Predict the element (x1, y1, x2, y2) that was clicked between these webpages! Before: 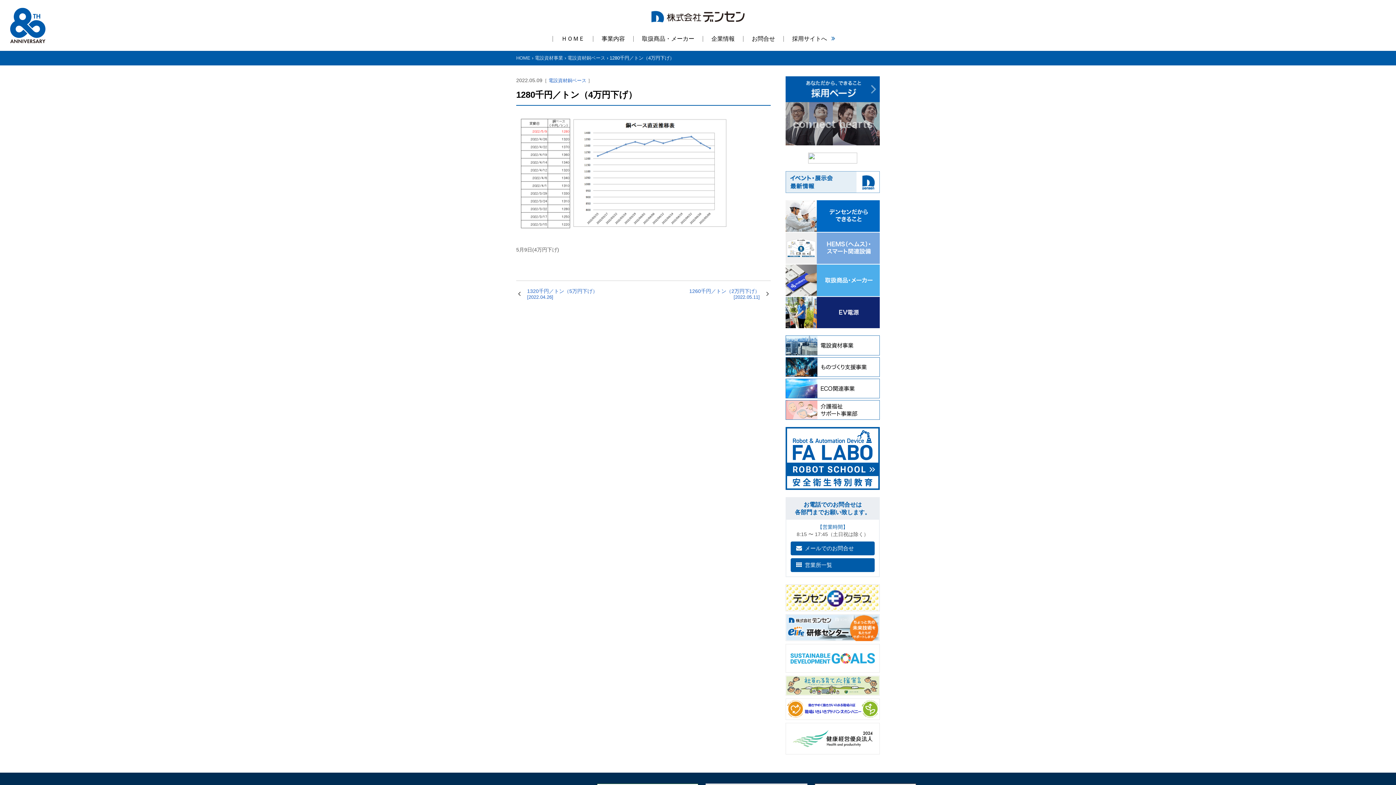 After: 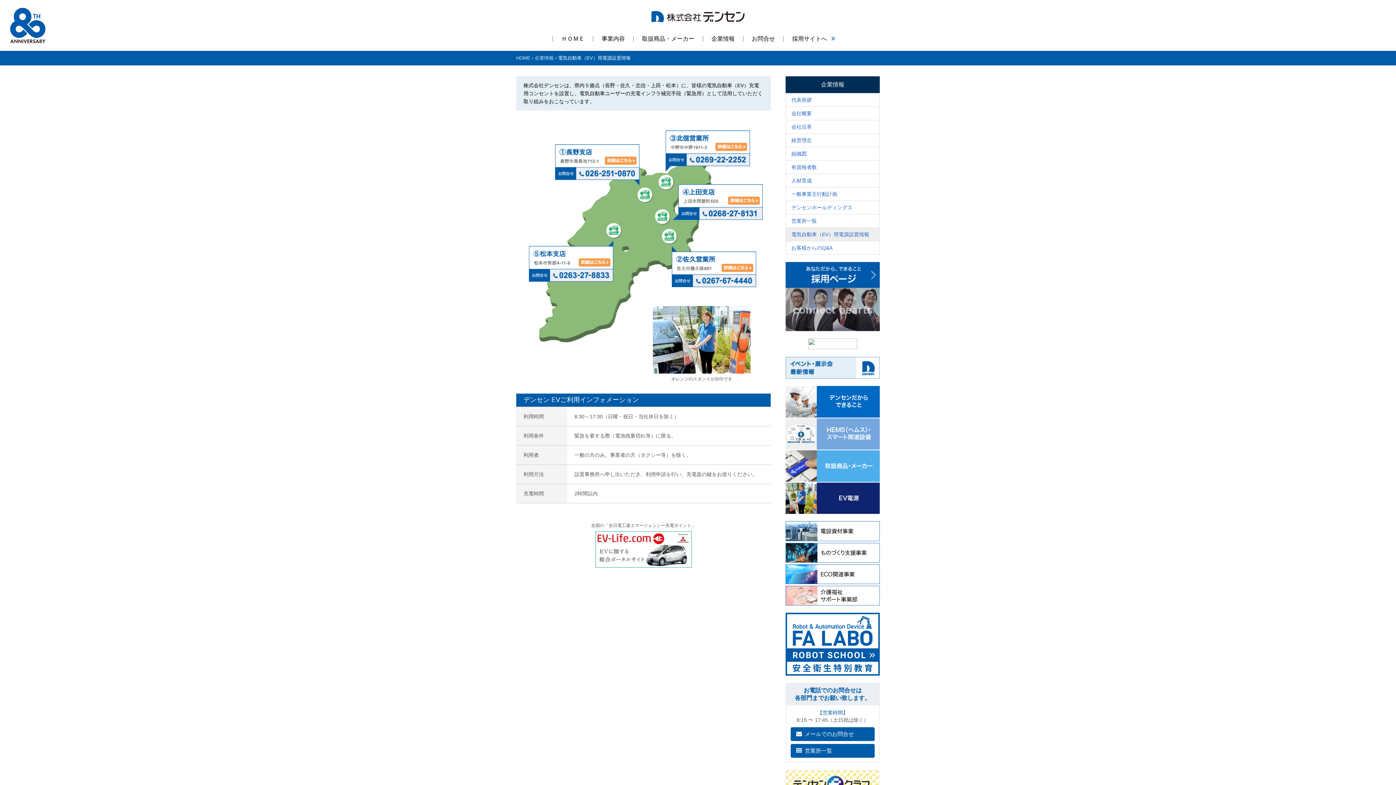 Action: bbox: (785, 321, 880, 327)